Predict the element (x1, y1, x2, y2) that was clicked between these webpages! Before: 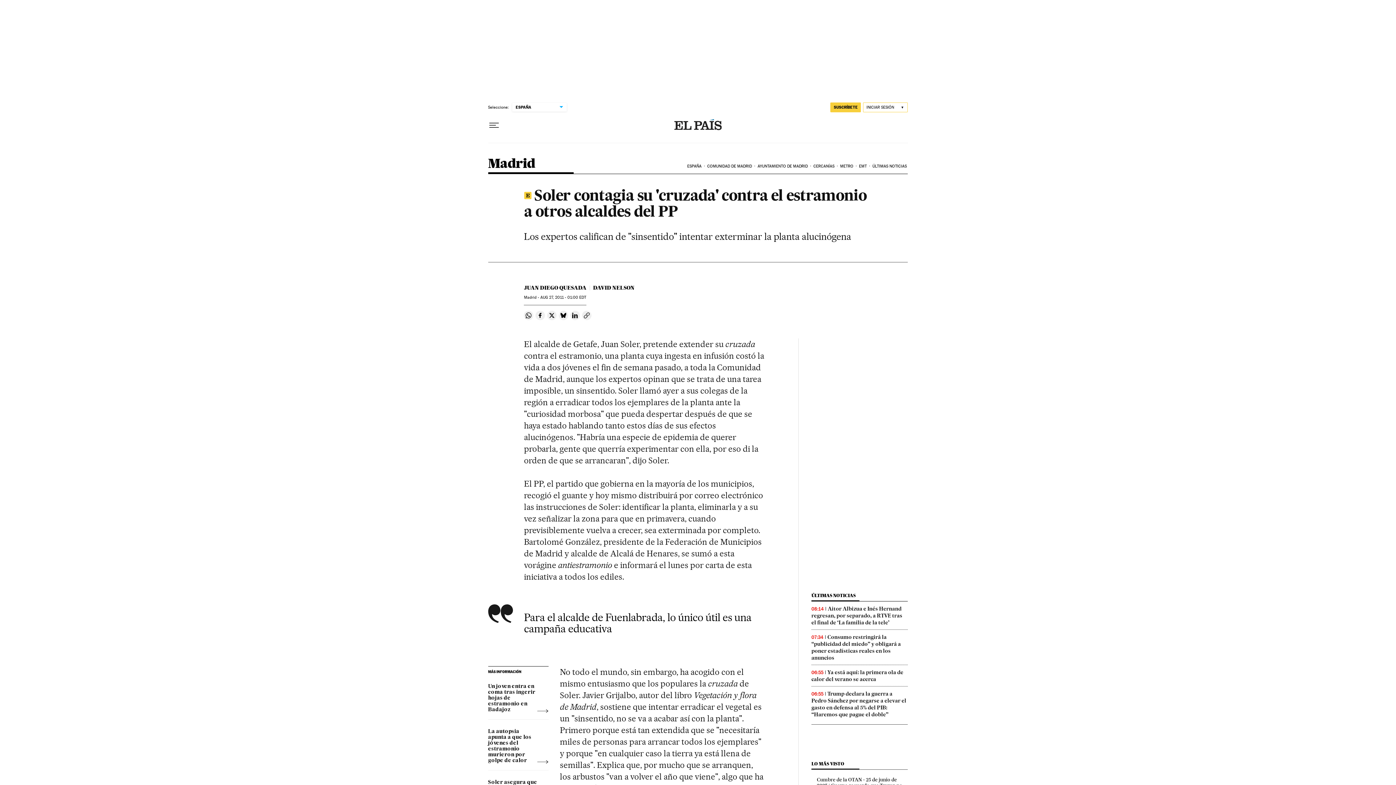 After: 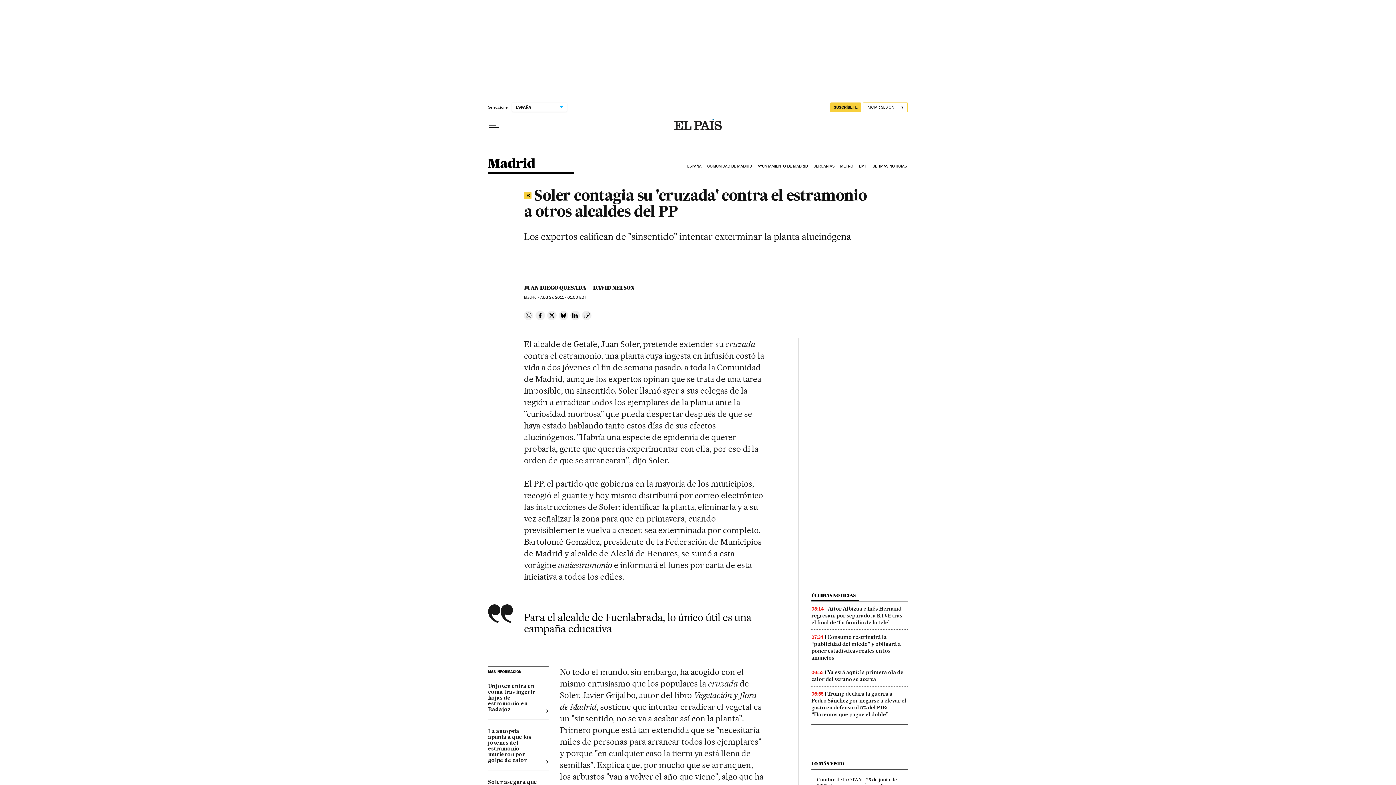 Action: label: Compartir en Whatsapp bbox: (524, 310, 533, 320)